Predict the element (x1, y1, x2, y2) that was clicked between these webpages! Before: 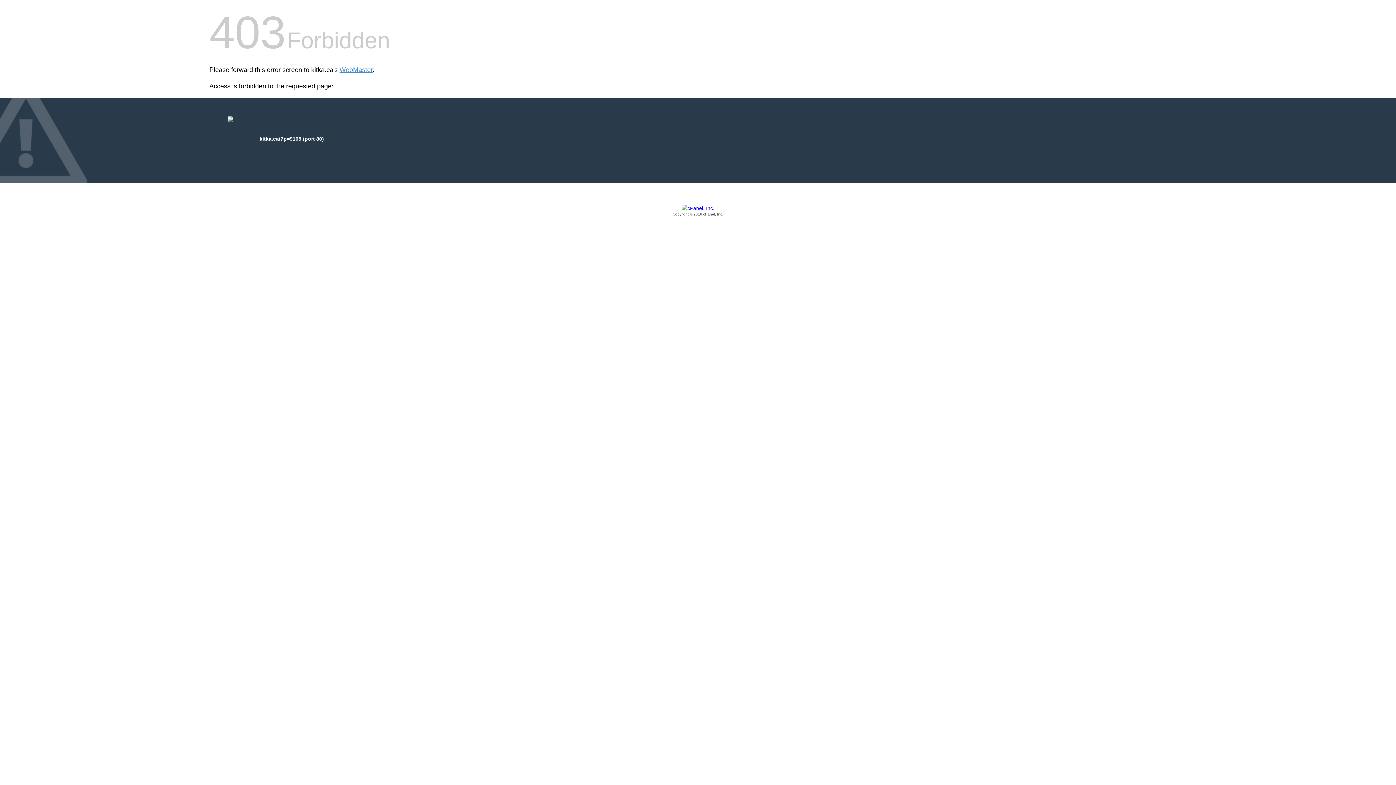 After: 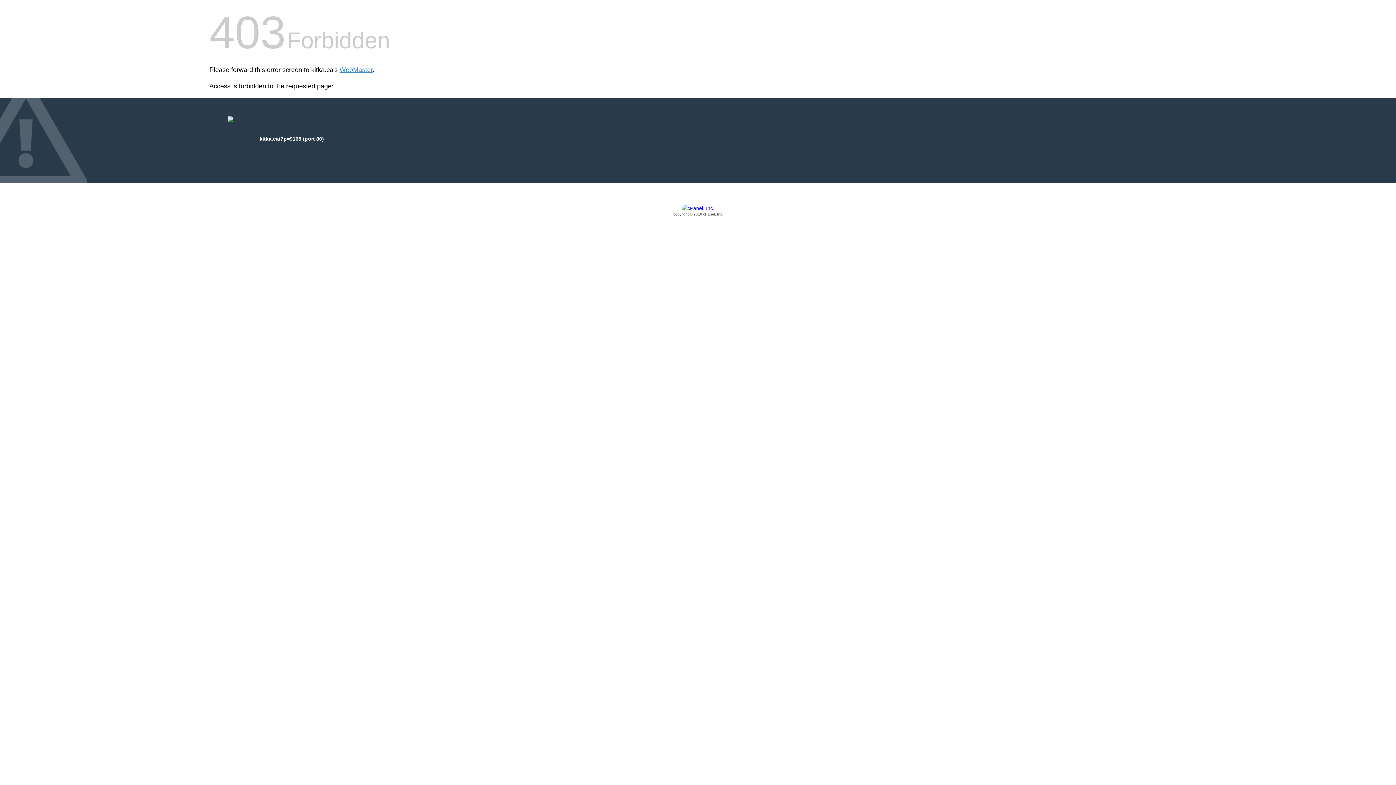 Action: bbox: (209, 205, 1186, 217) label: Copyright © 2016 cPanel, Inc.